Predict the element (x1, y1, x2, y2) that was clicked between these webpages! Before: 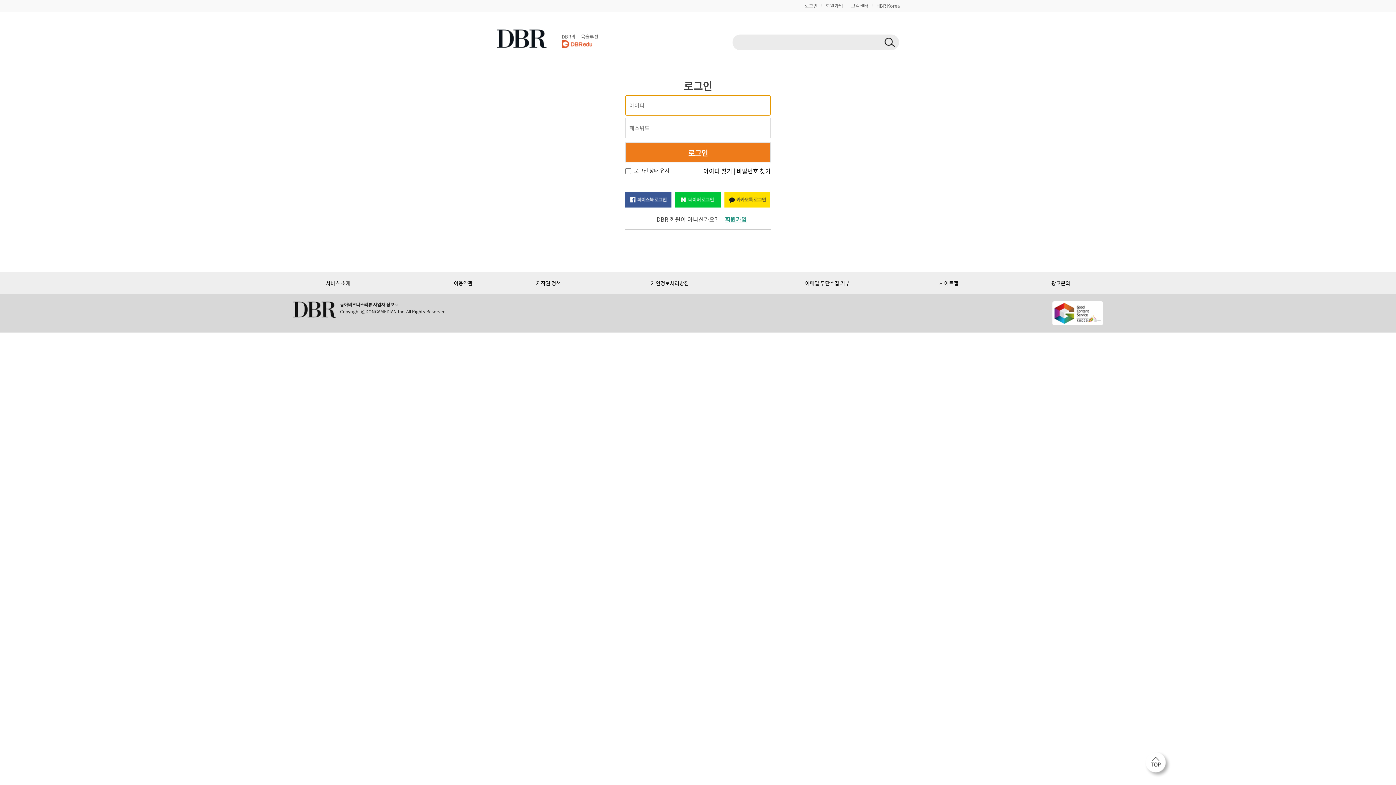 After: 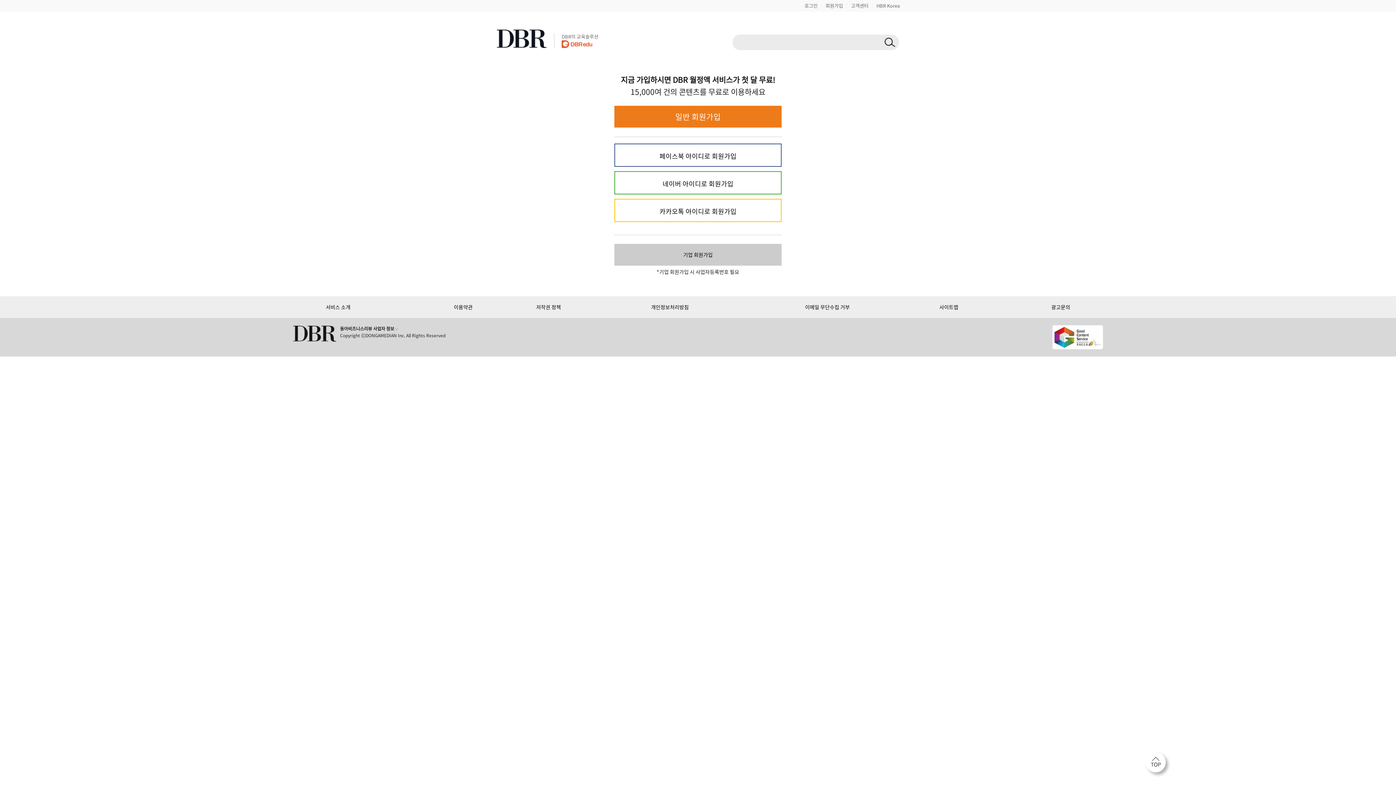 Action: bbox: (725, 214, 746, 223) label: 회원가입